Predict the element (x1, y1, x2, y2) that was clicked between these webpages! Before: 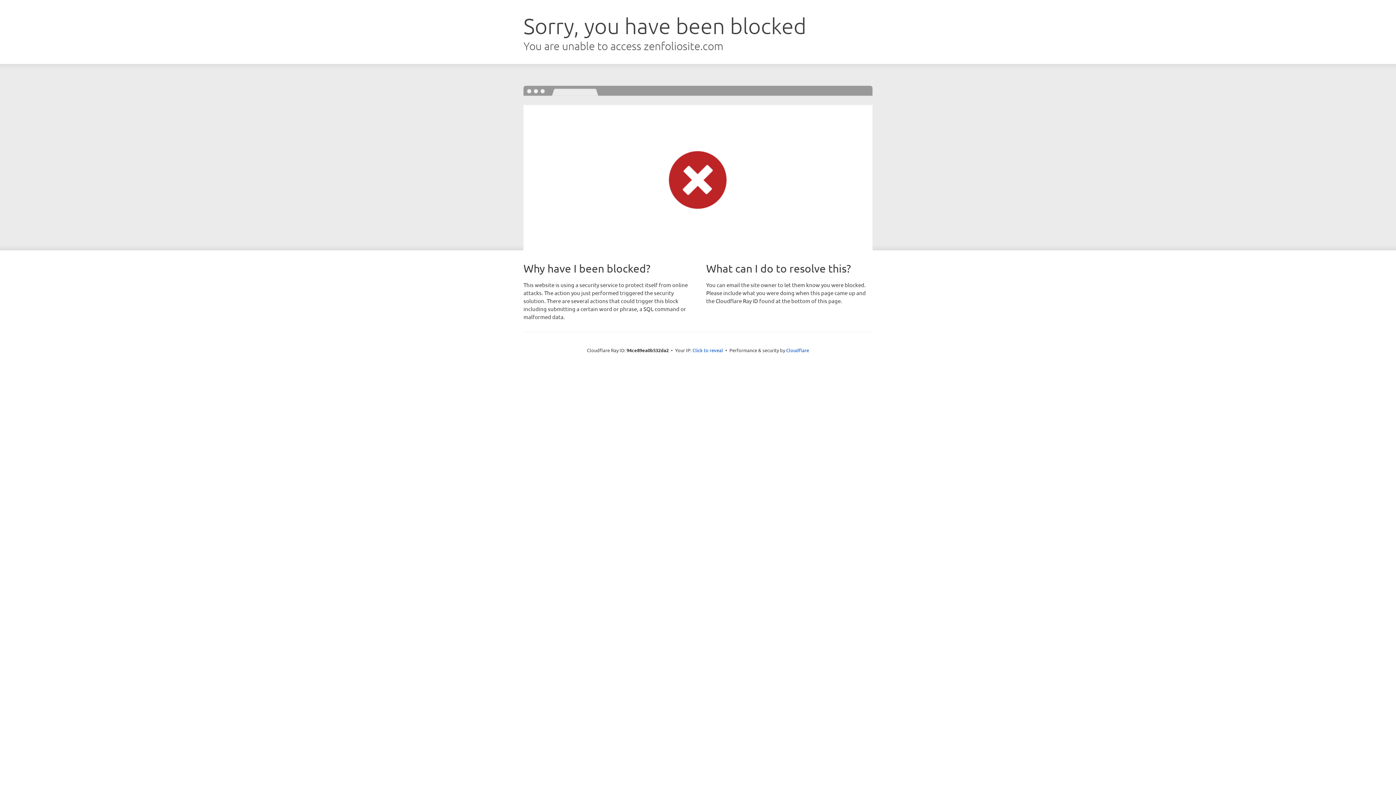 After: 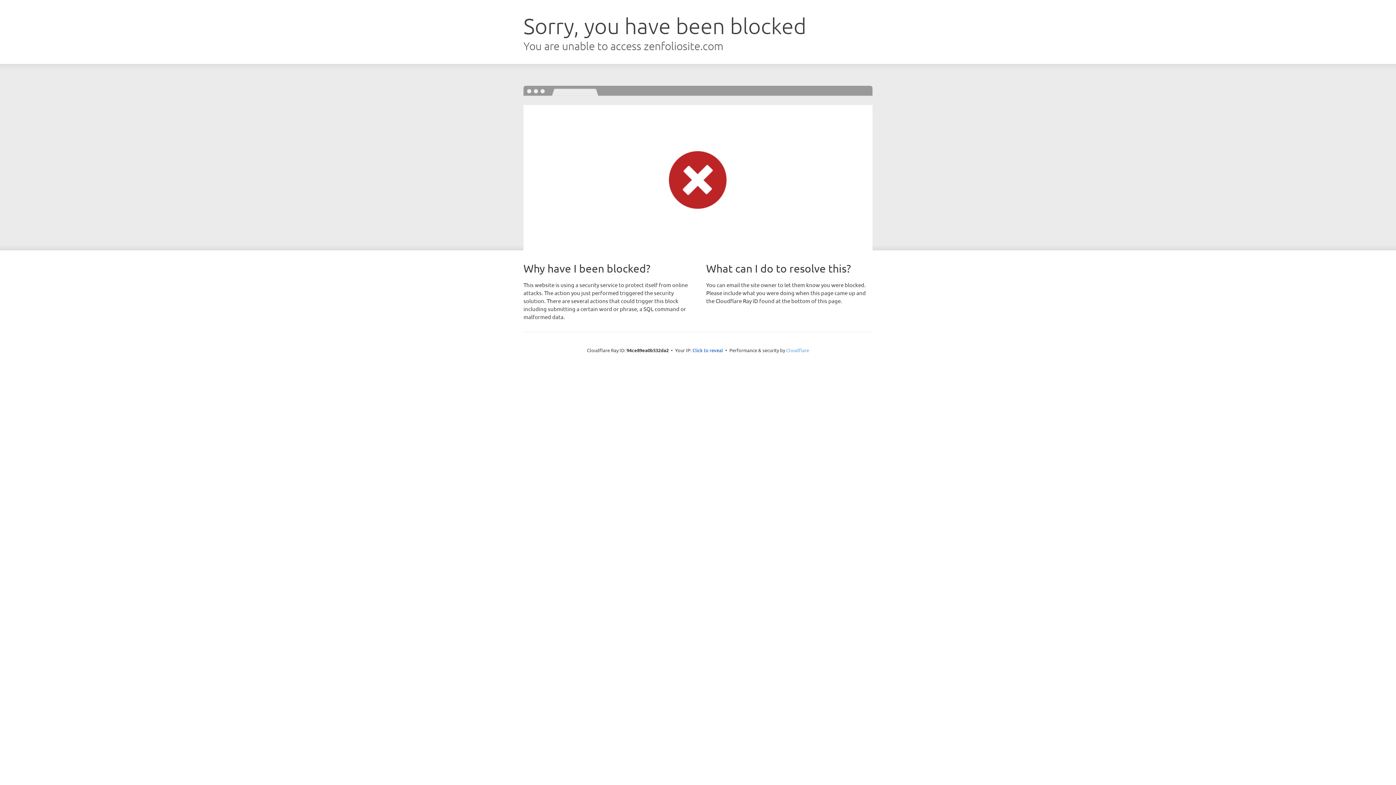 Action: bbox: (786, 347, 809, 353) label: Cloudflare